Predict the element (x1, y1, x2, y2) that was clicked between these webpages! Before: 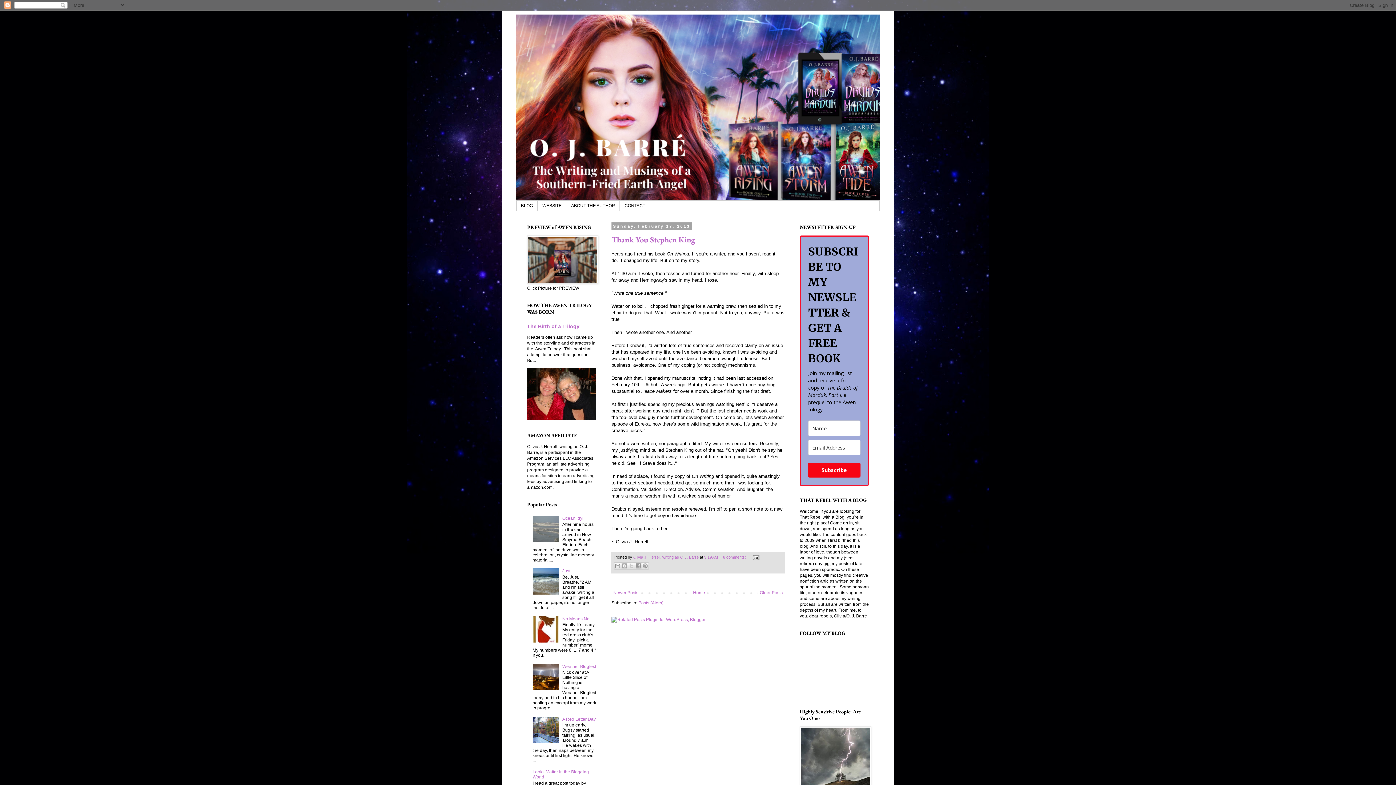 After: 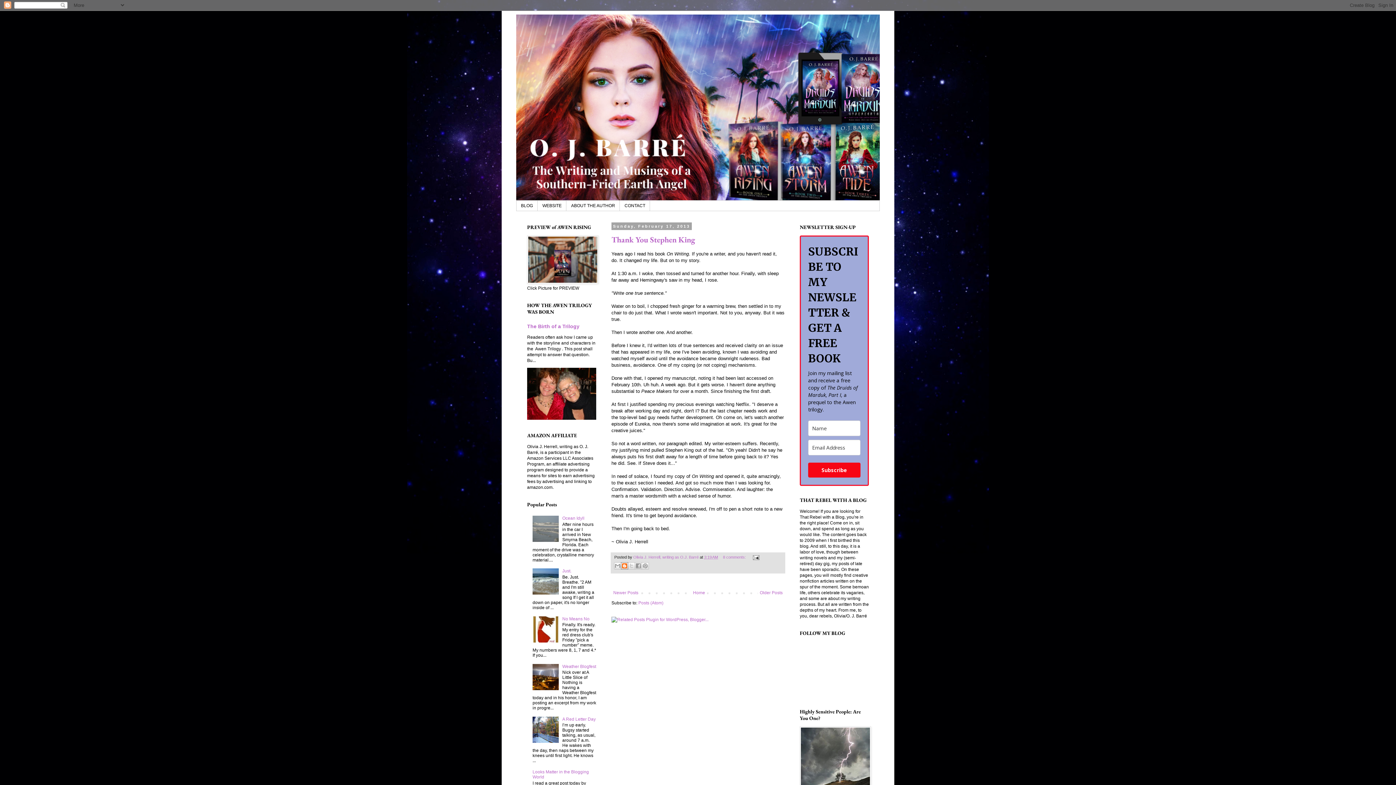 Action: label: BlogThis! bbox: (621, 562, 628, 569)